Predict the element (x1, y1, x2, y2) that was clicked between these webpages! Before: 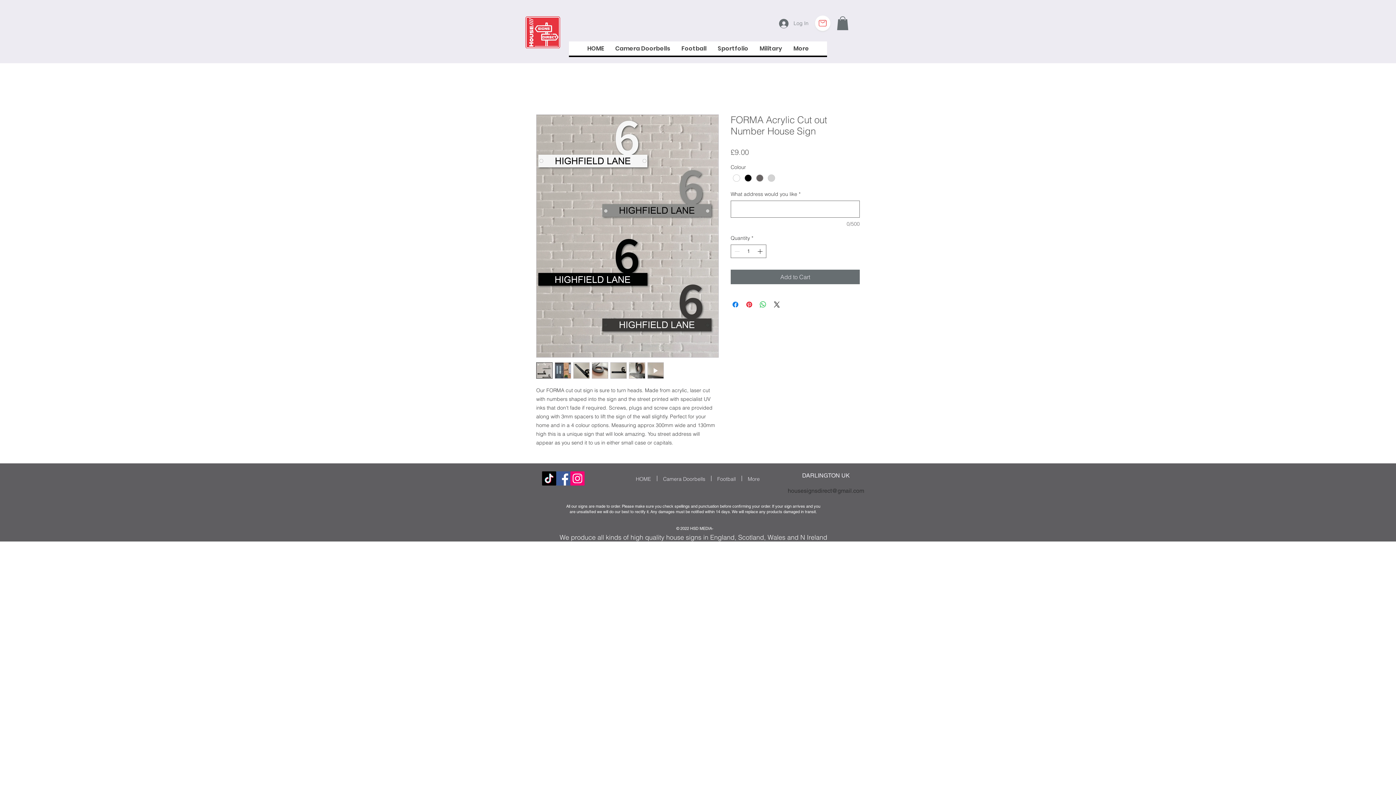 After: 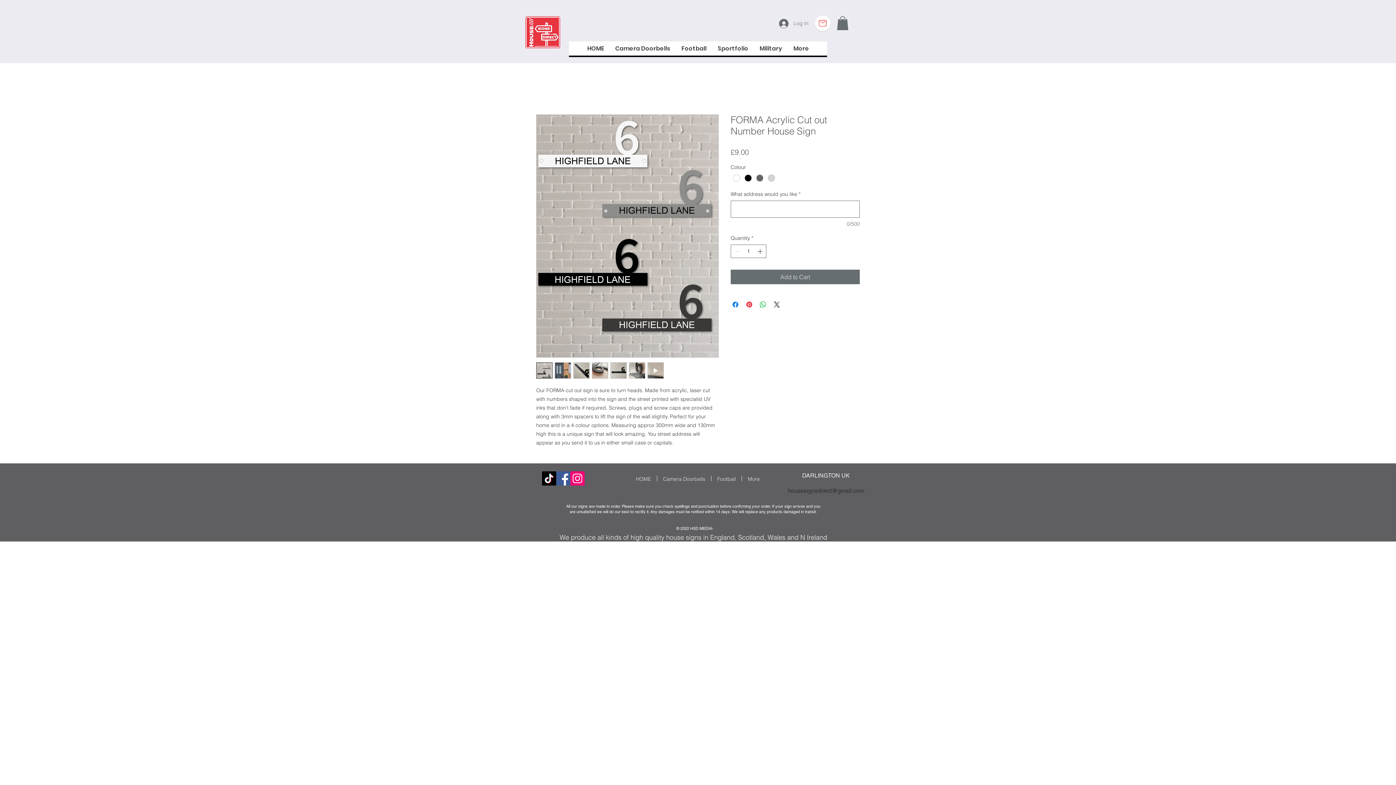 Action: bbox: (812, 13, 832, 33)